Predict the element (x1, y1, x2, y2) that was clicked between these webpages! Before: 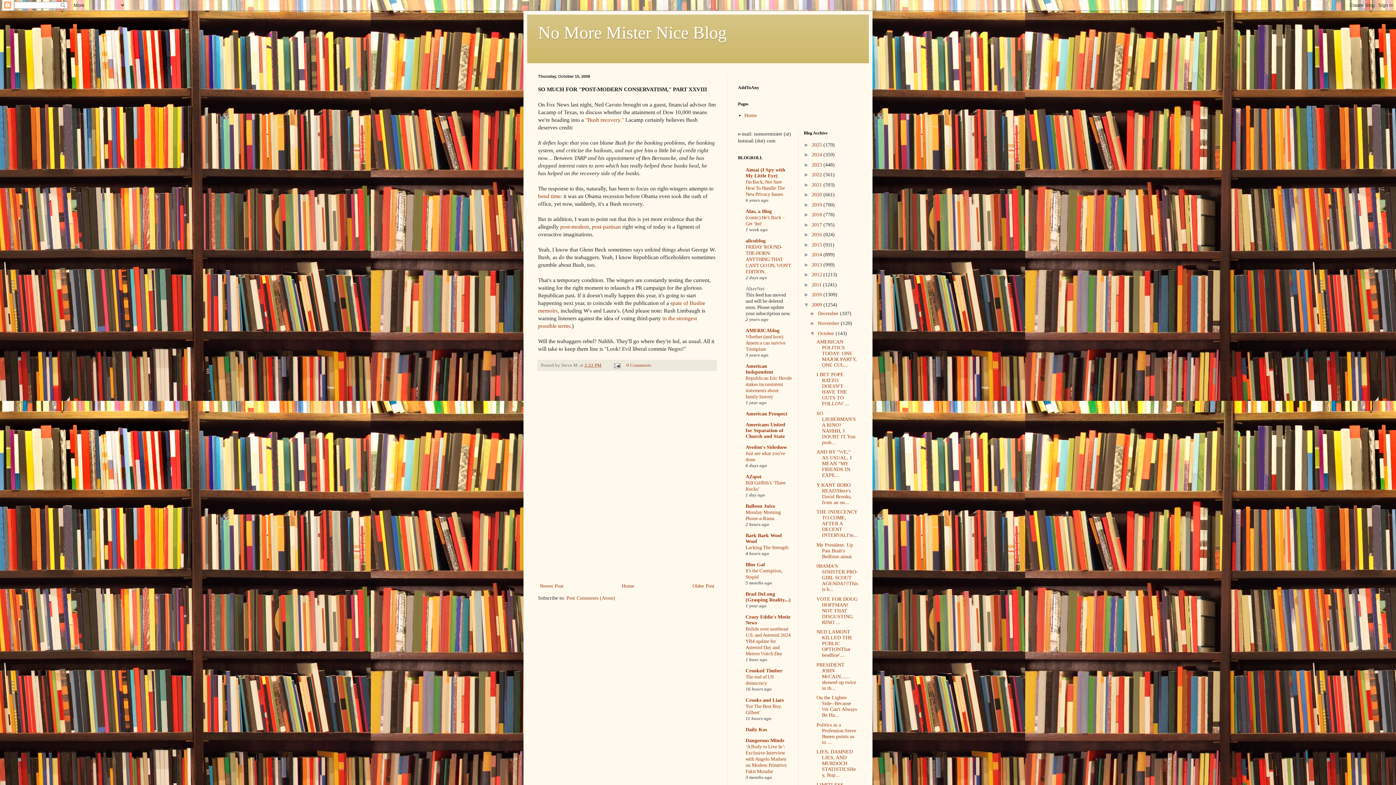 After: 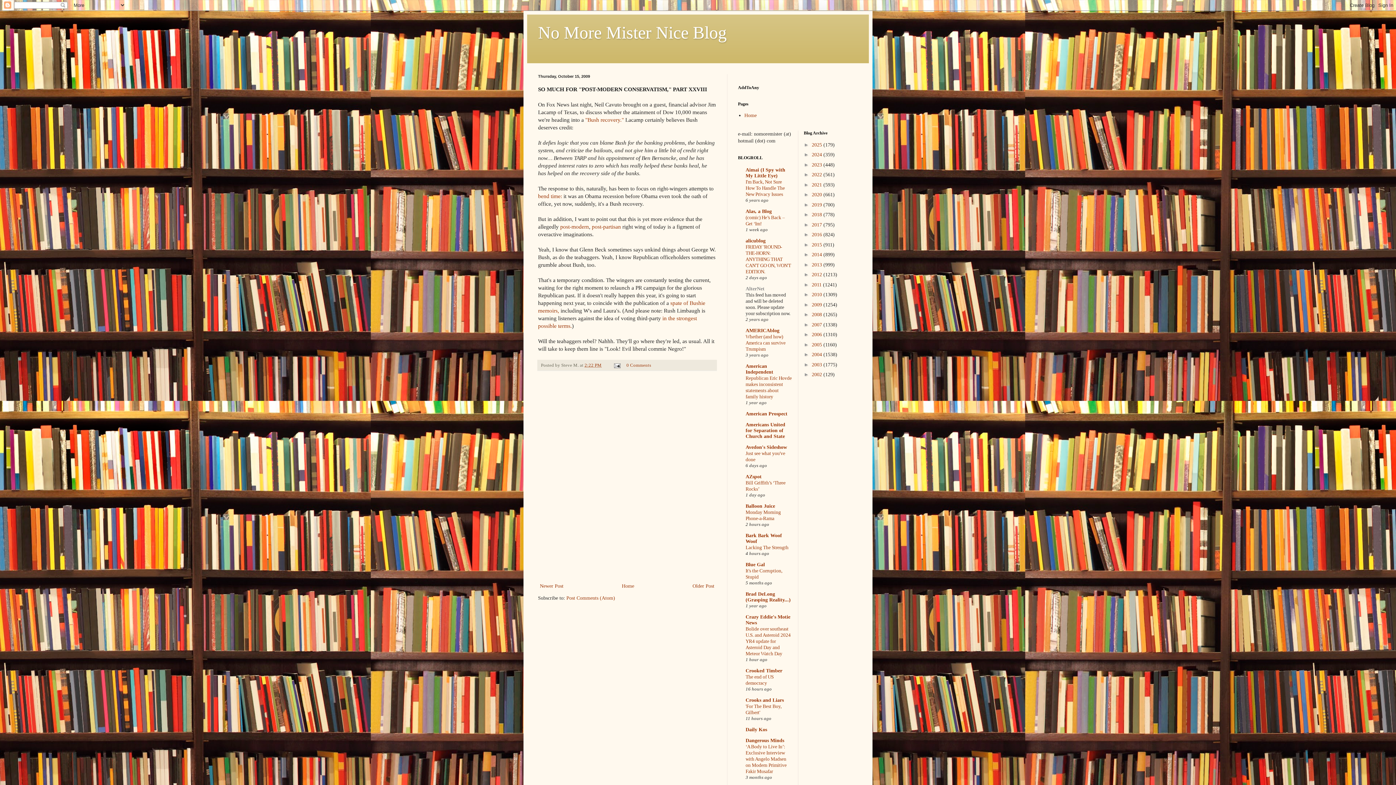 Action: bbox: (804, 301, 812, 307) label: ▼  